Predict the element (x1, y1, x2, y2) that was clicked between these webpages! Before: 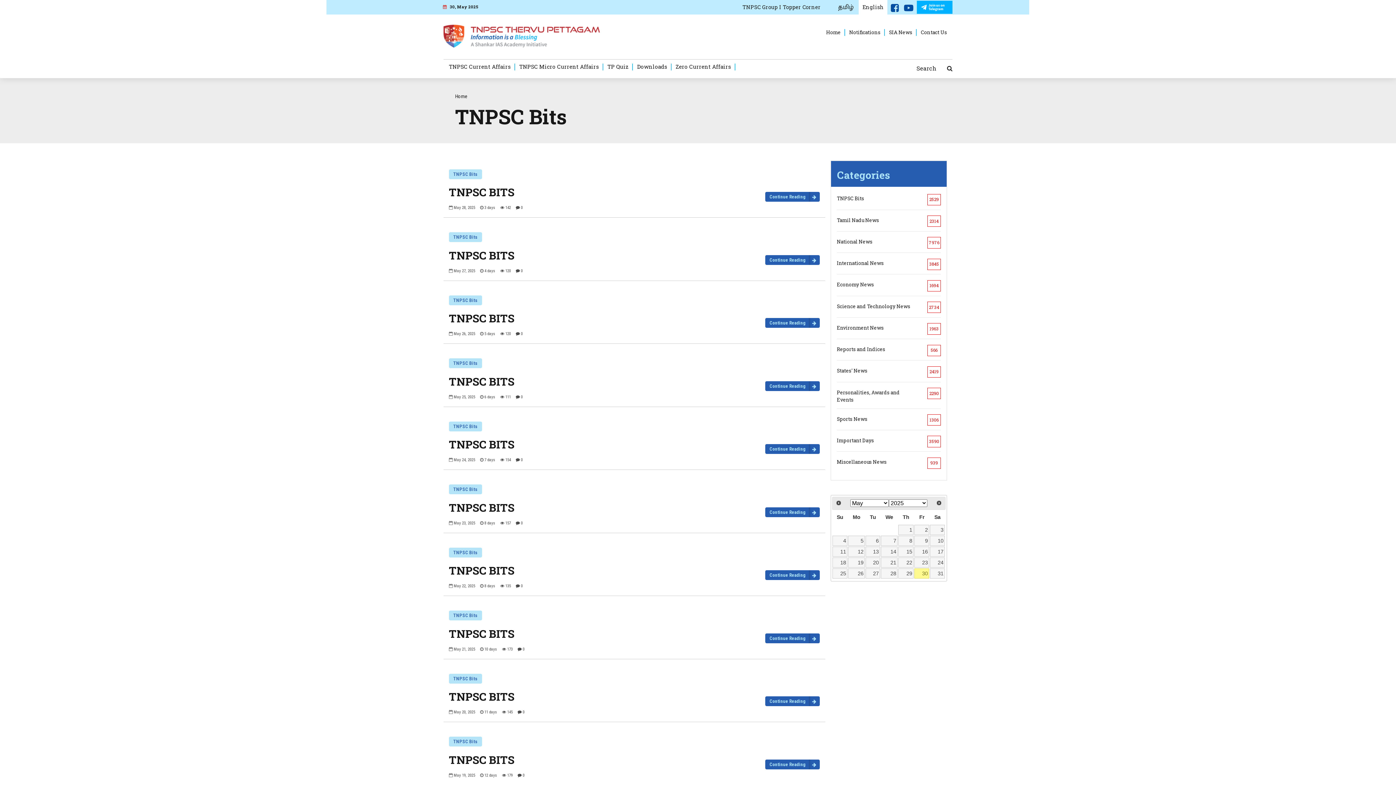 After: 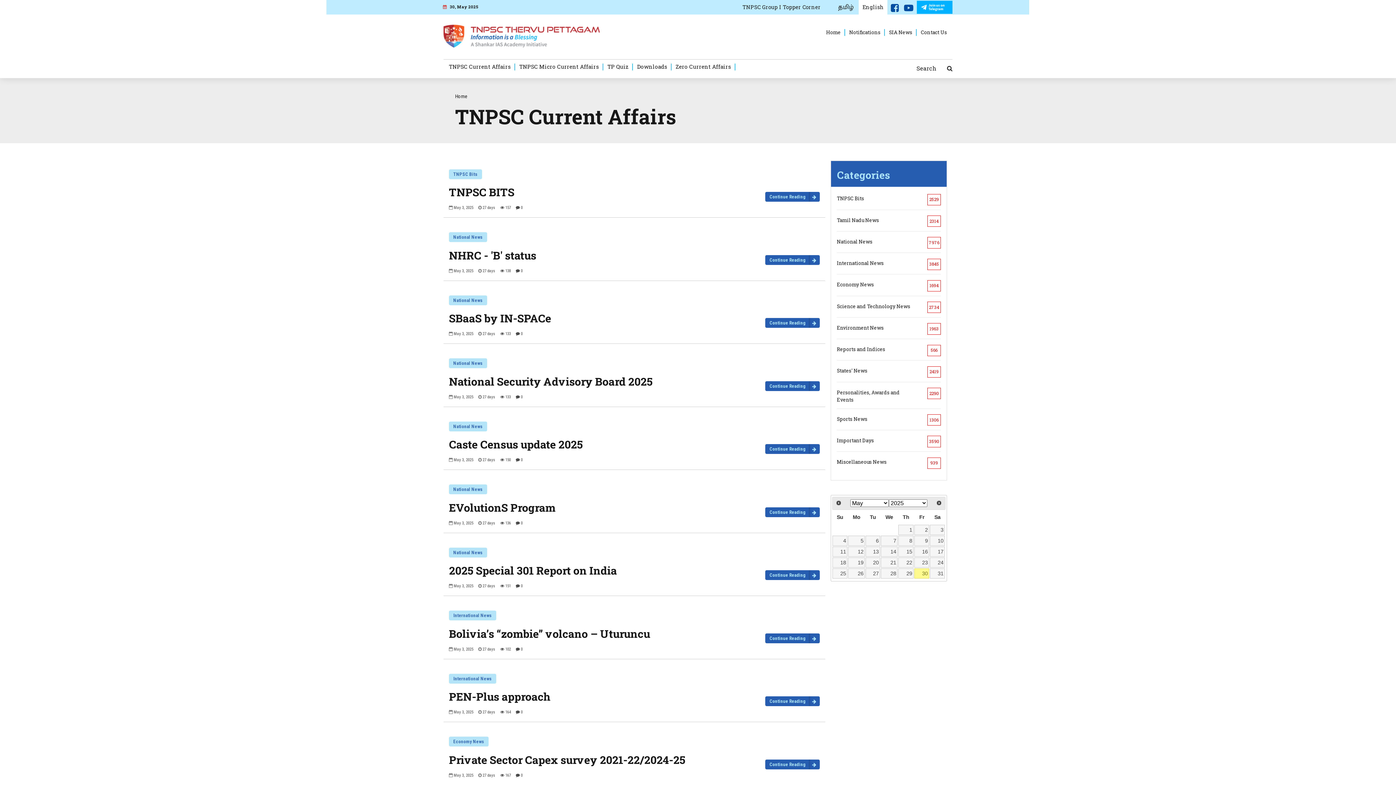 Action: bbox: (930, 525, 945, 535) label: 3